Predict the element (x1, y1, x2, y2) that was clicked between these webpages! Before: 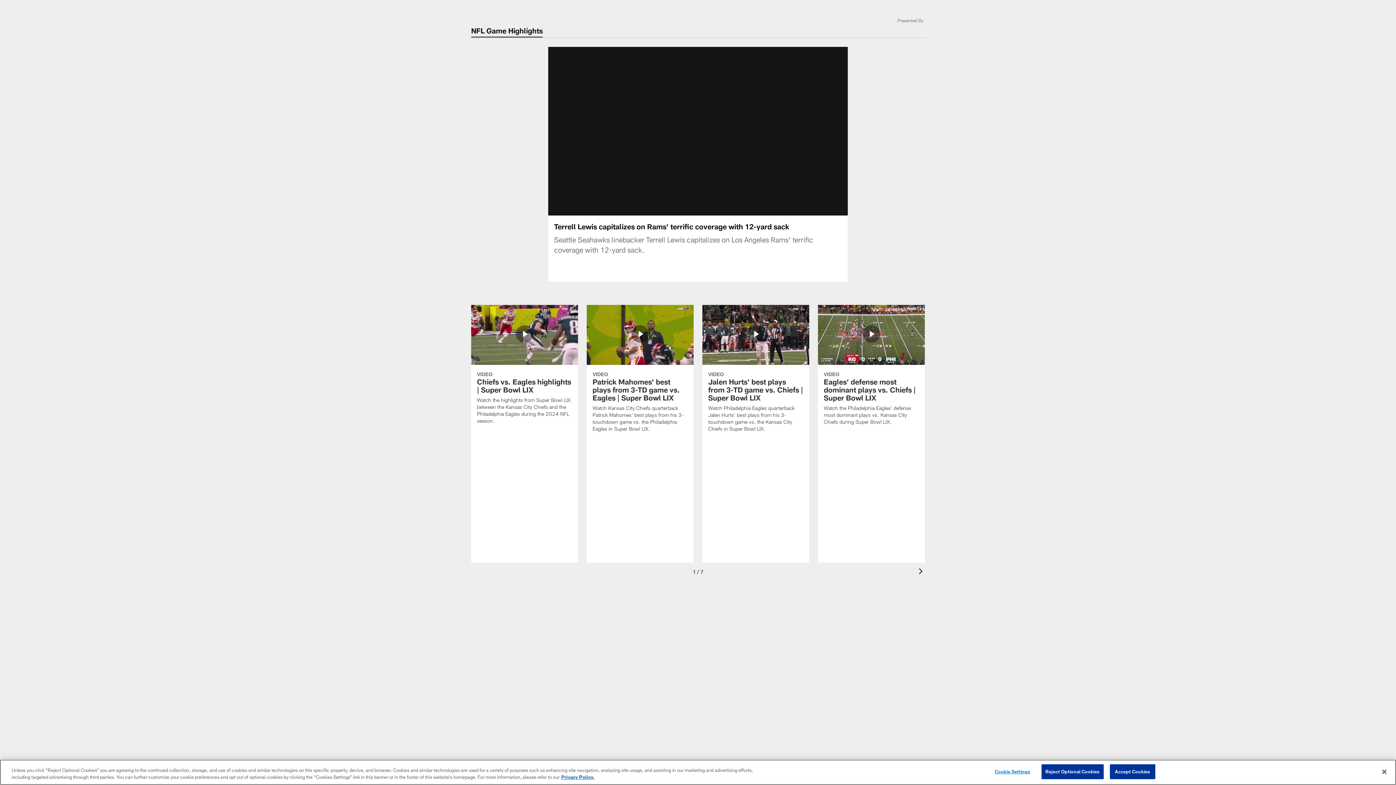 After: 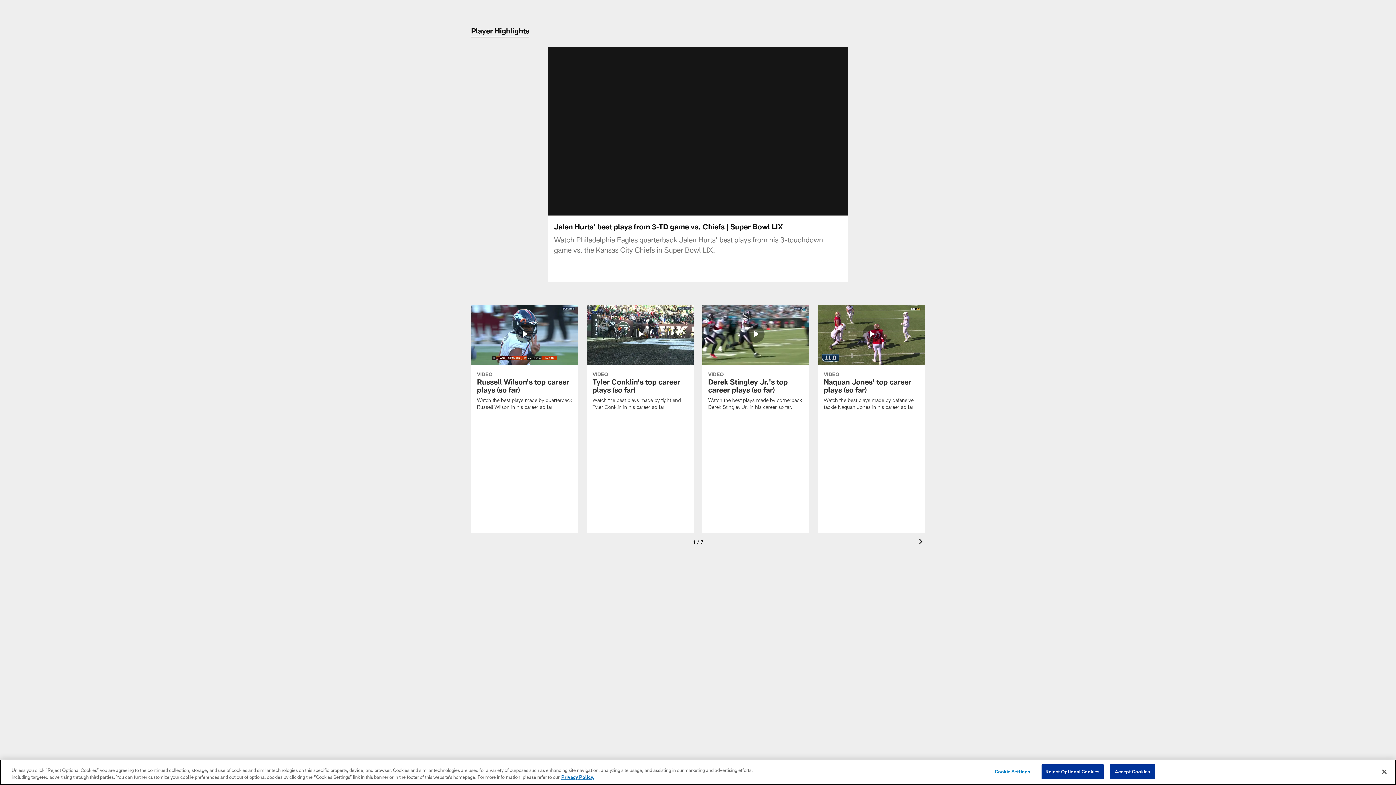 Action: label: Jalen Hurts' best plays from 3-TD game vs. Chiefs | Super Bowl LIX bbox: (702, 304, 809, 441)